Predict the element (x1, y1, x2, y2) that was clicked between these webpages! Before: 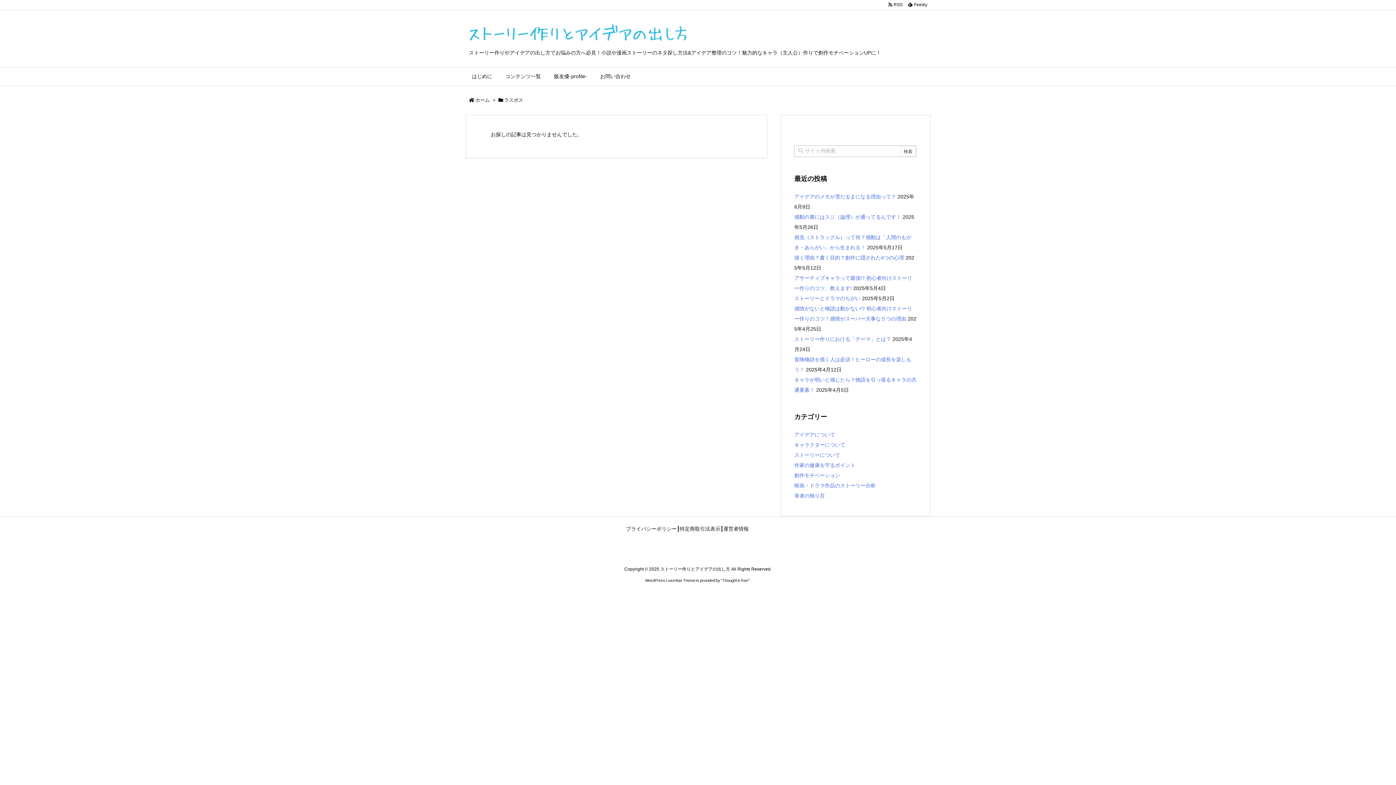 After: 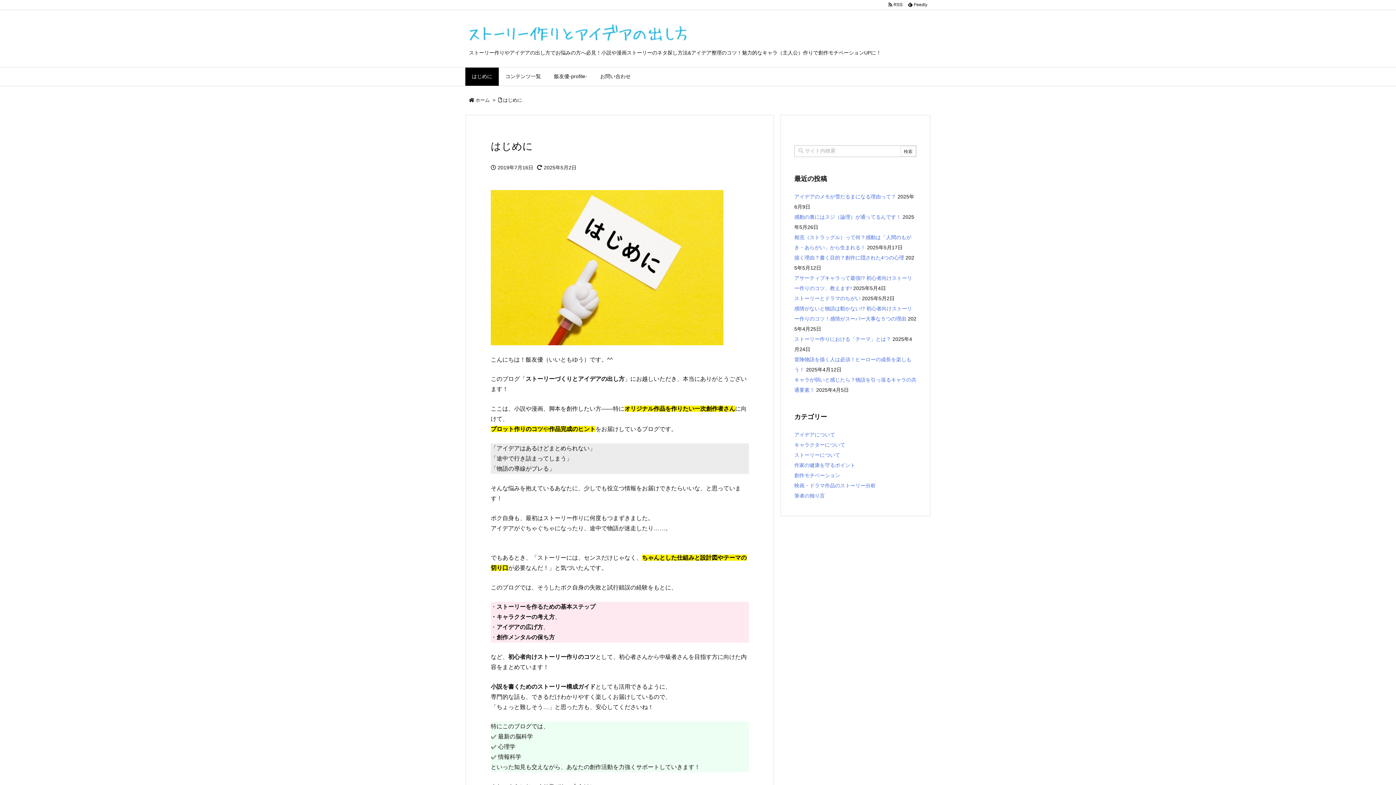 Action: label: はじめに bbox: (465, 67, 498, 85)